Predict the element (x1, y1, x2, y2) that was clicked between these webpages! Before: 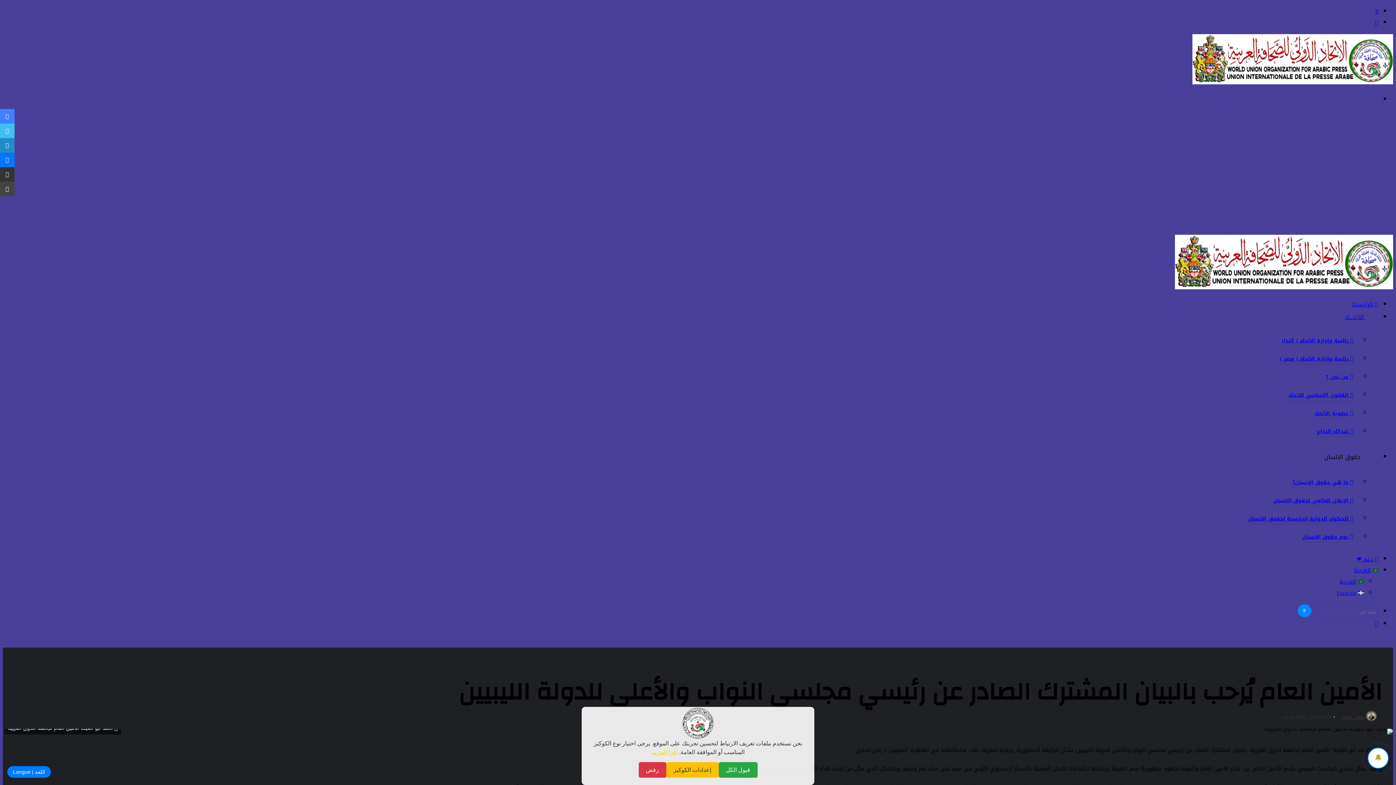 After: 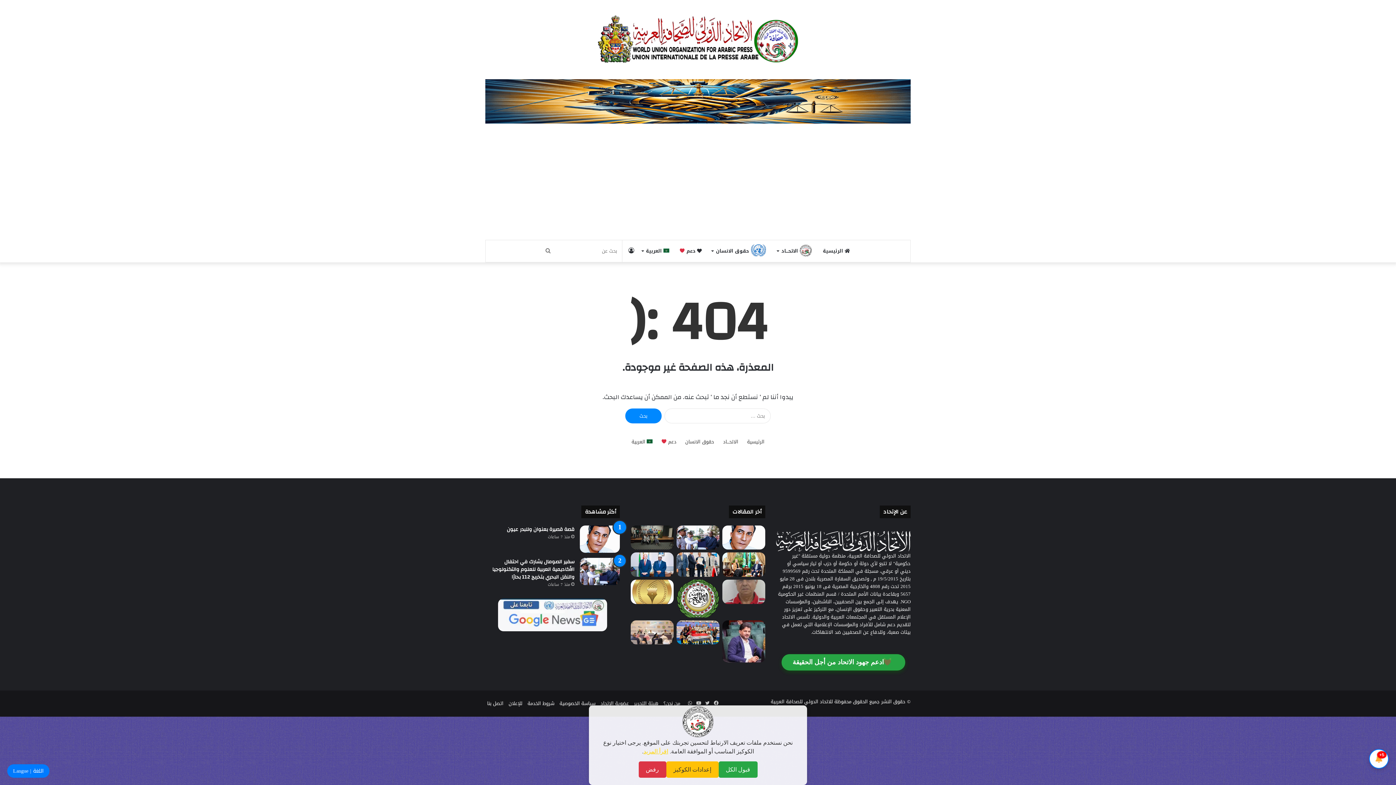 Action: bbox: (653, 749, 677, 755) label: اقرأ المزيد